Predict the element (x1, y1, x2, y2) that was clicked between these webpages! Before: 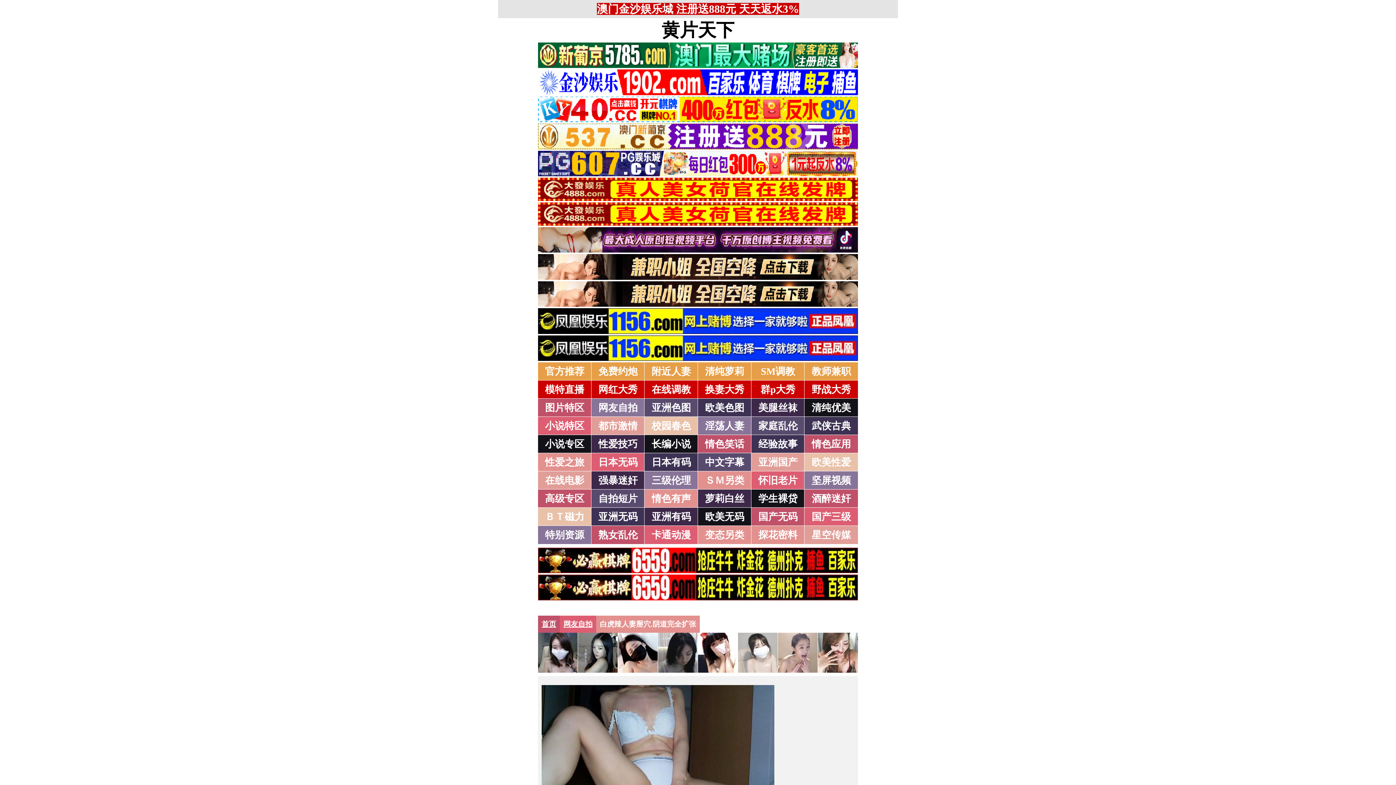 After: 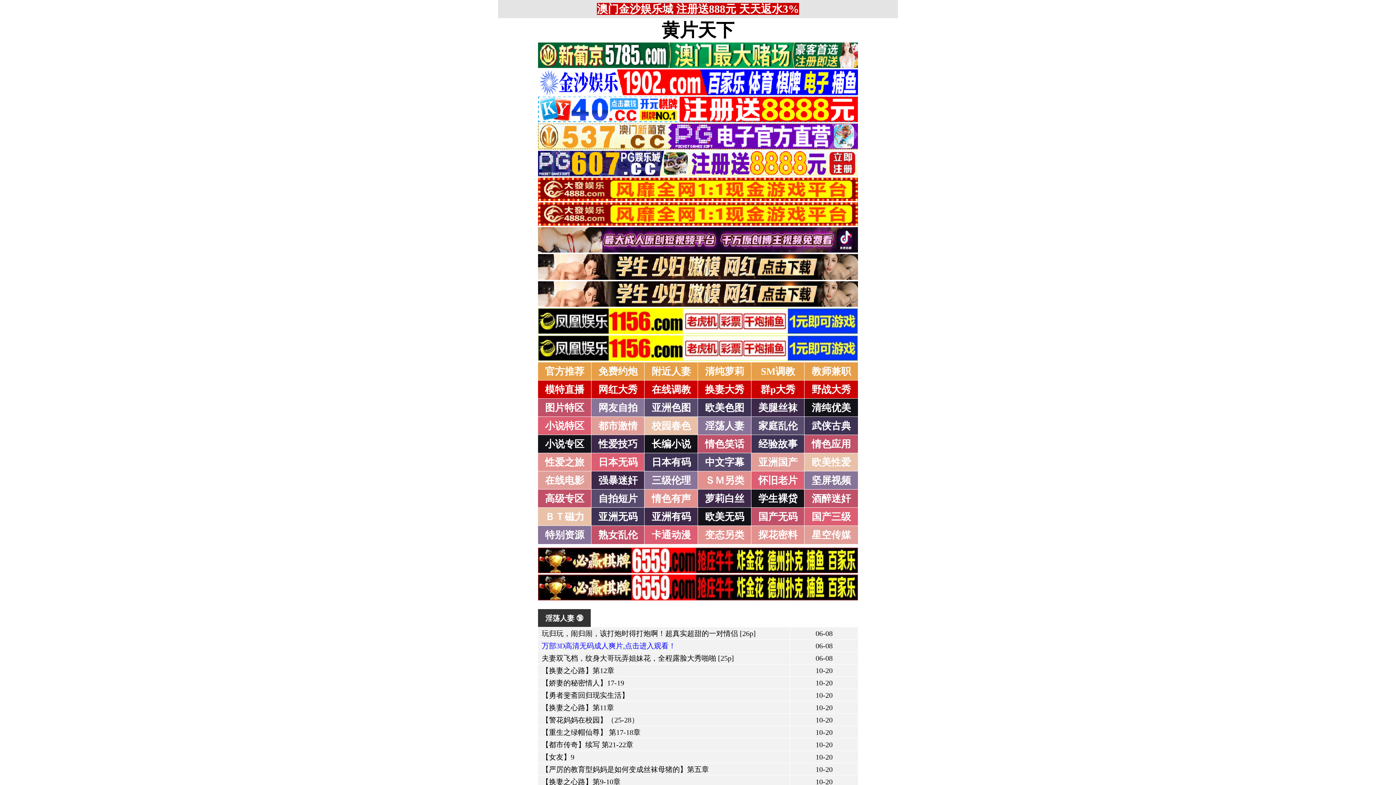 Action: label: 淫荡人妻 bbox: (705, 420, 744, 431)